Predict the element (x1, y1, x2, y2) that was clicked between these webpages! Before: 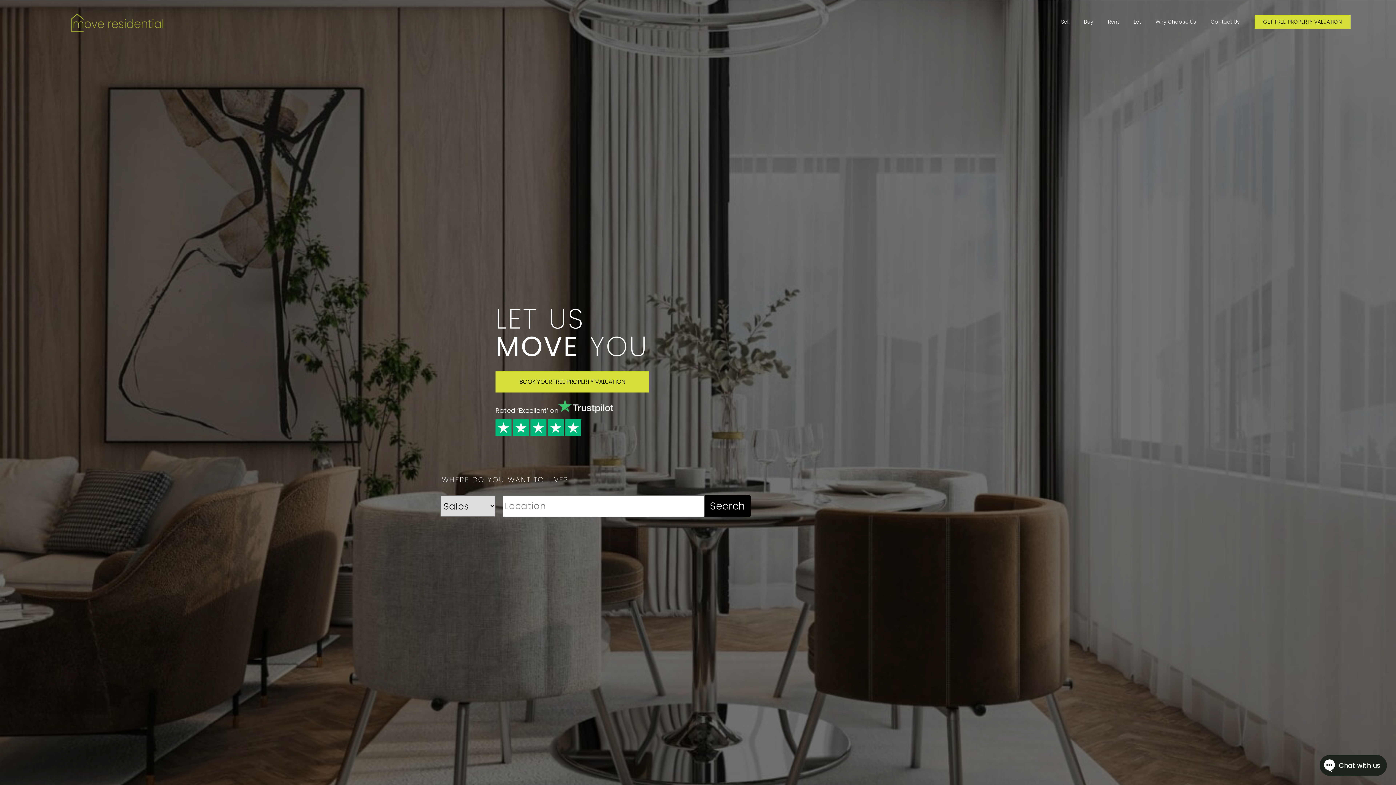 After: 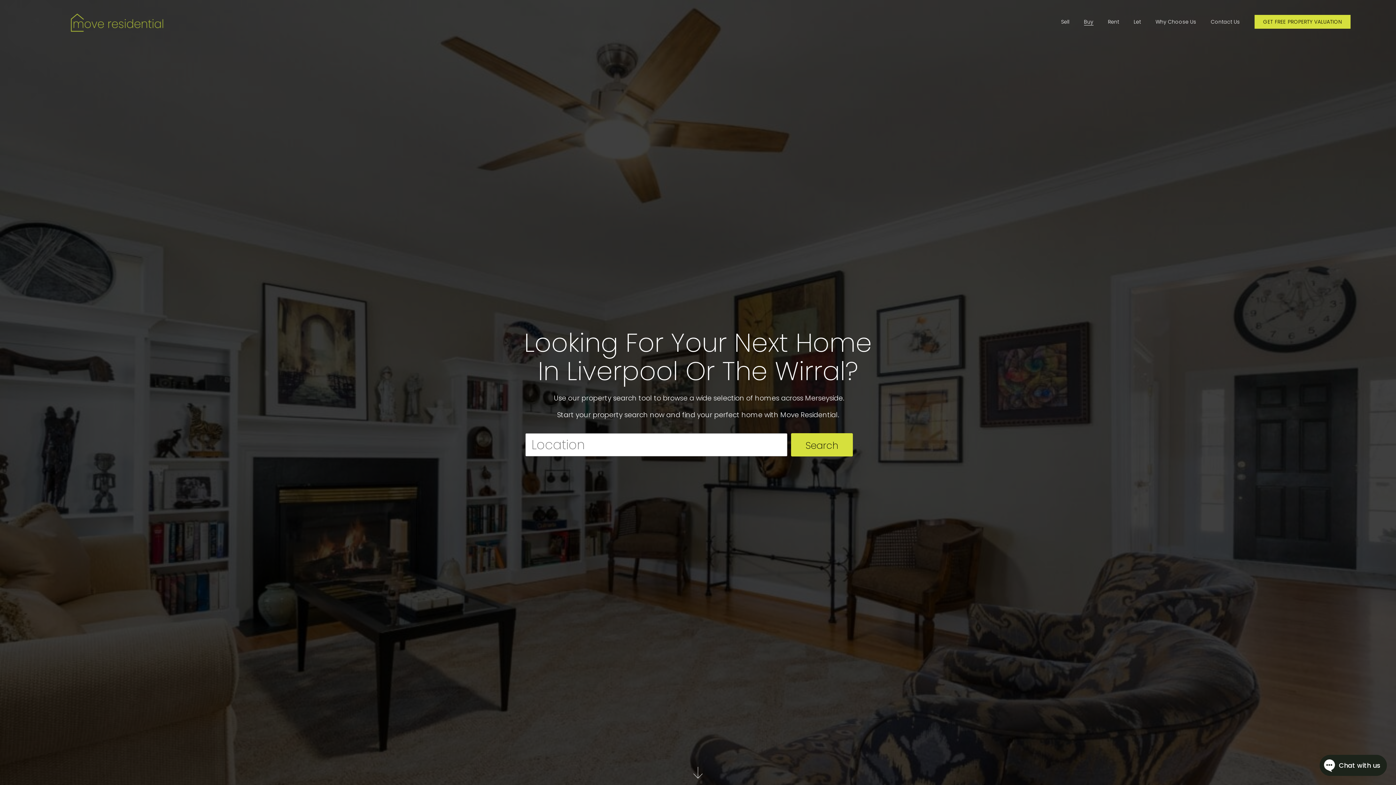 Action: label: Buy bbox: (1084, 18, 1093, 25)